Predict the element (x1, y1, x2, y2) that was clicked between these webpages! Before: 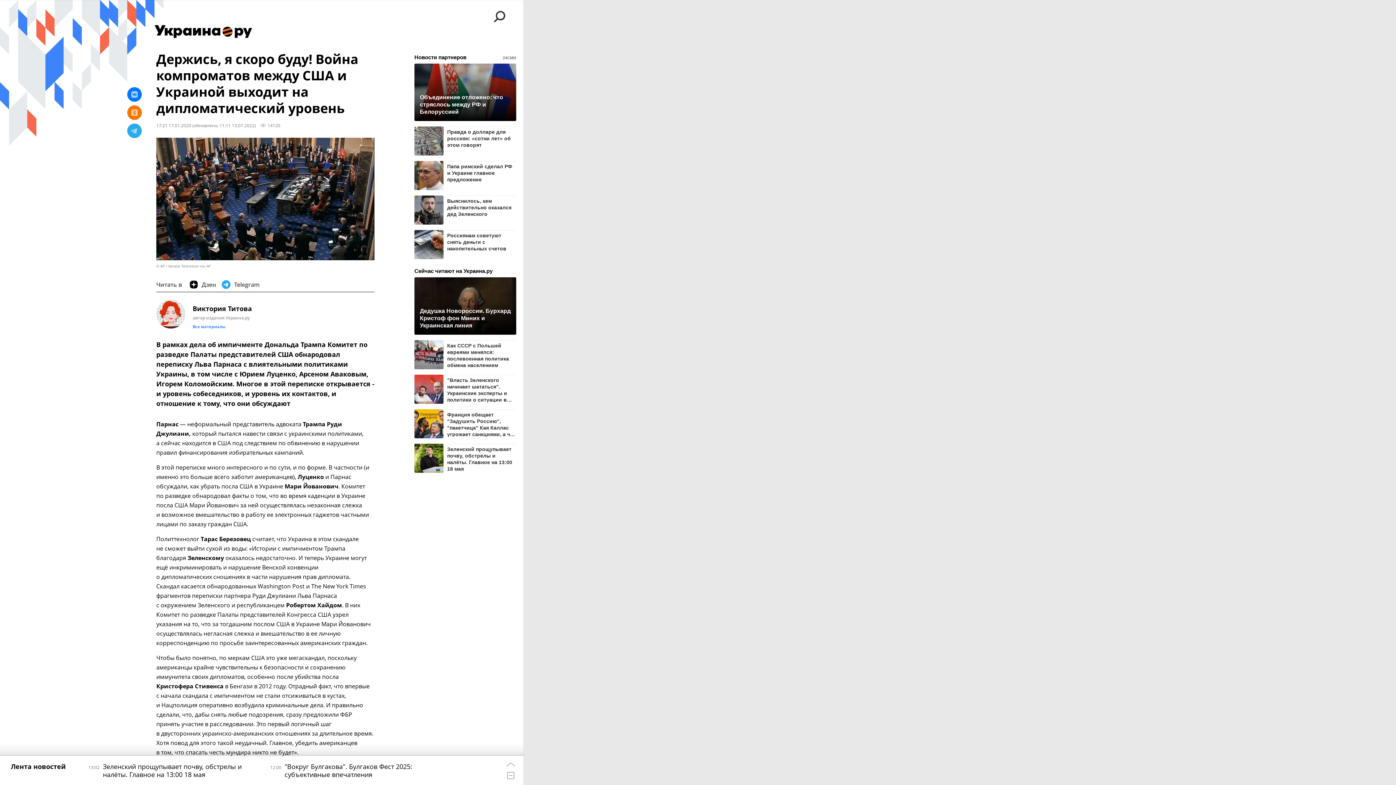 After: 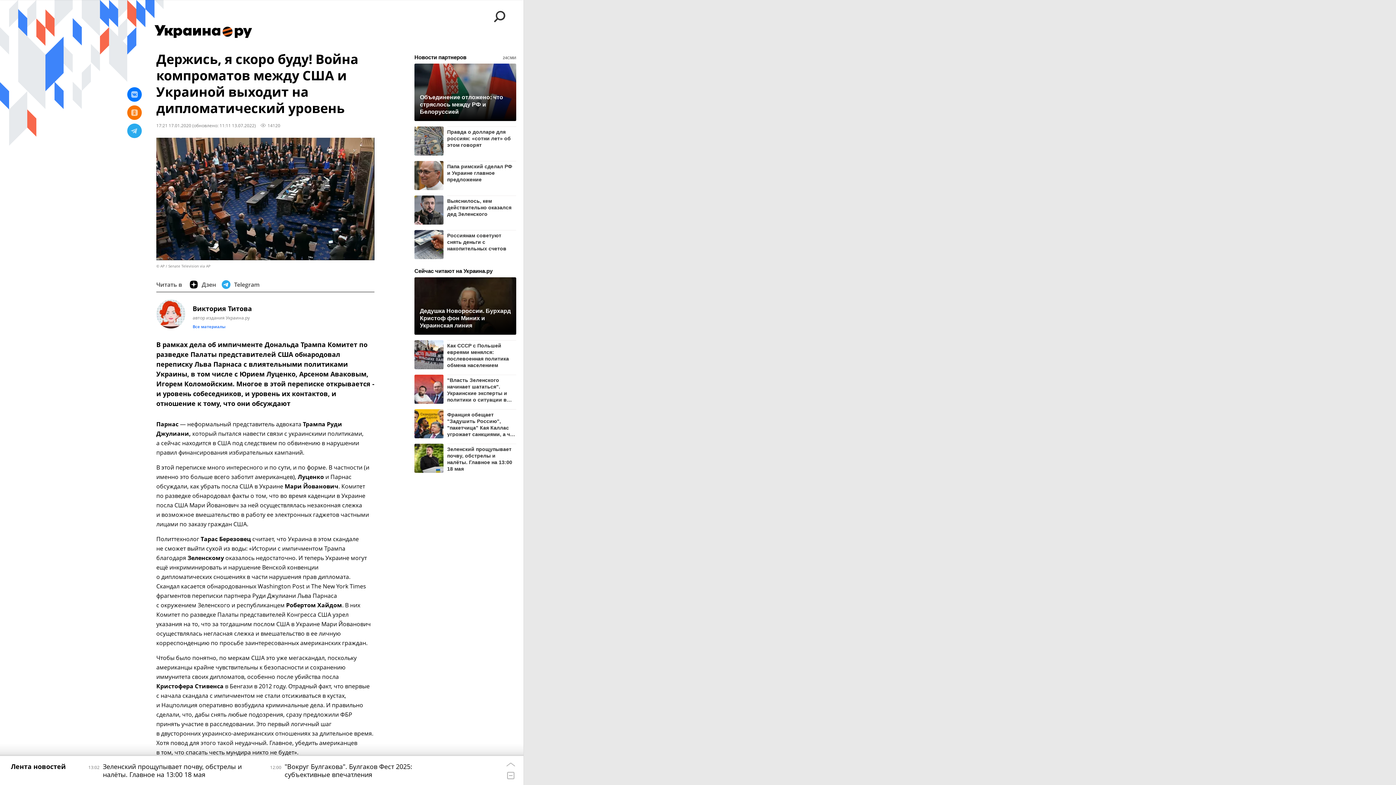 Action: label: Папа римский сделал РФ и Украине главное предложение bbox: (447, 161, 516, 182)